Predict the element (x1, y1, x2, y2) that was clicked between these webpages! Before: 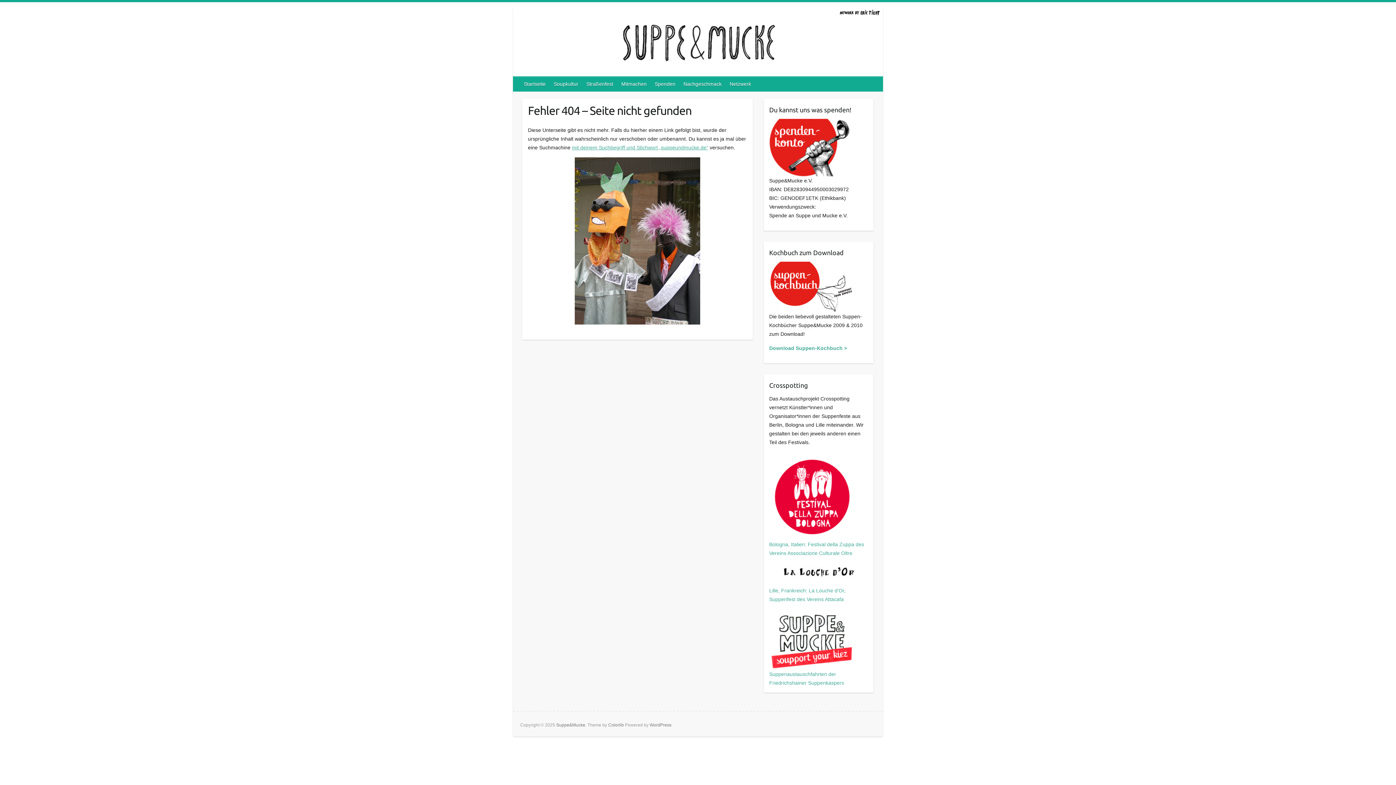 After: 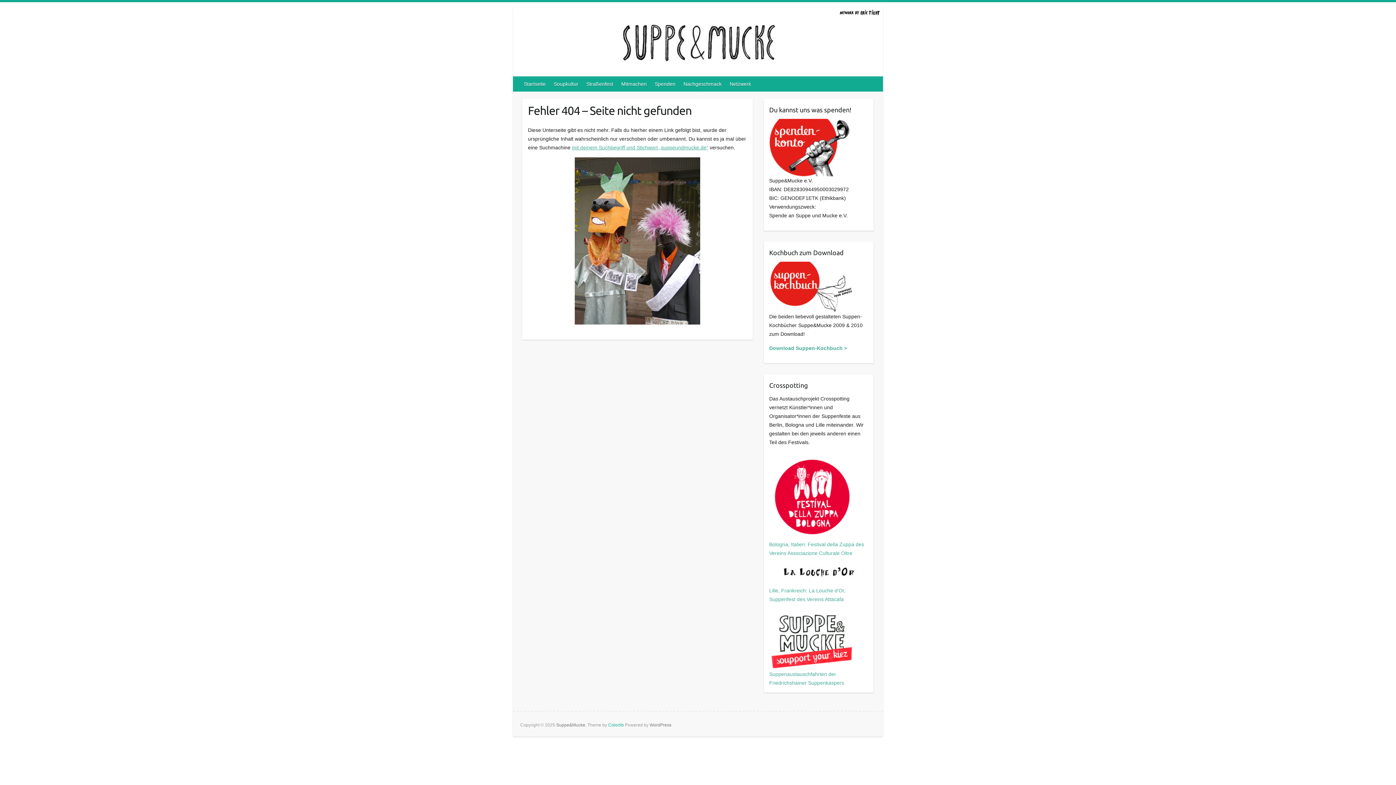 Action: label: Colorlib bbox: (608, 722, 624, 727)